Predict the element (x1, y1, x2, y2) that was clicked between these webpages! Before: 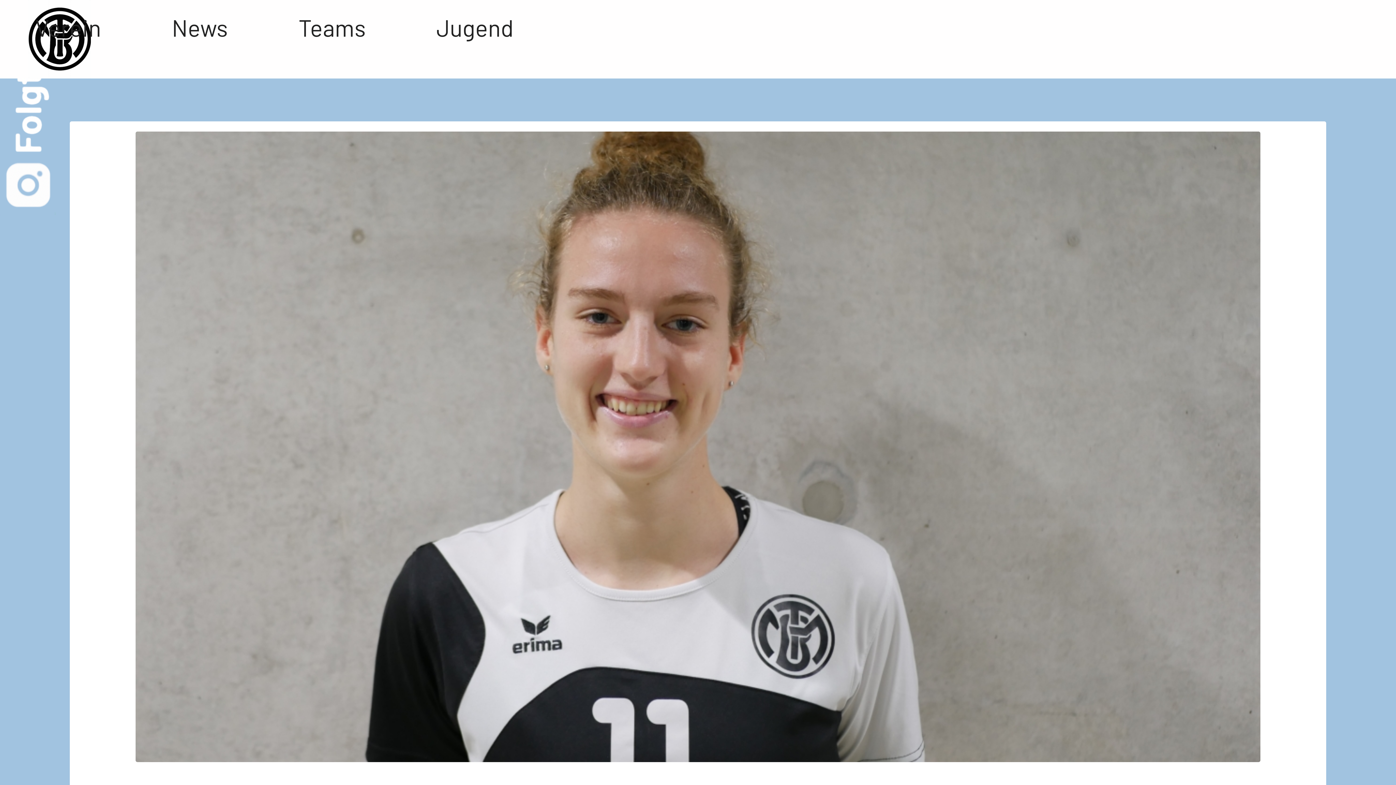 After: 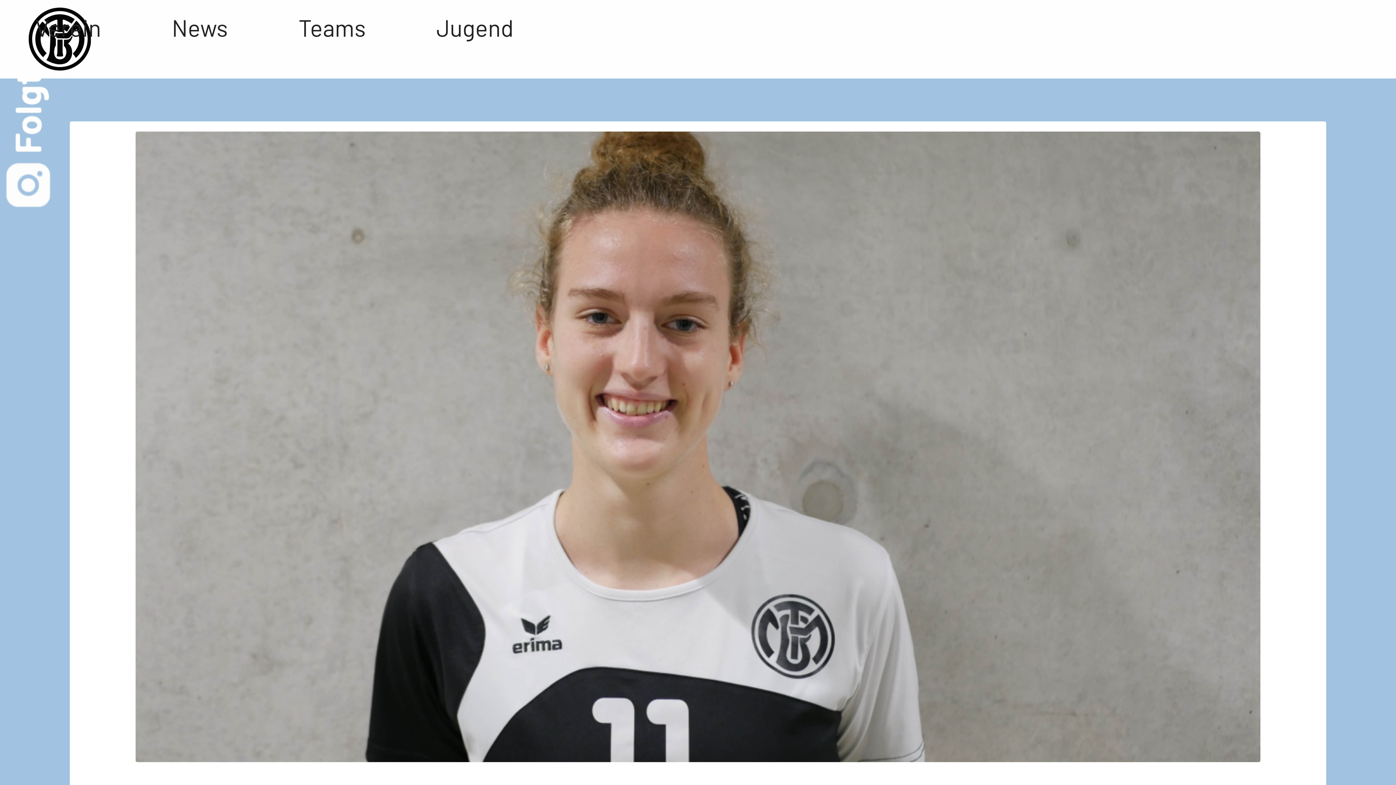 Action: bbox: (0, 0, 69, 215)